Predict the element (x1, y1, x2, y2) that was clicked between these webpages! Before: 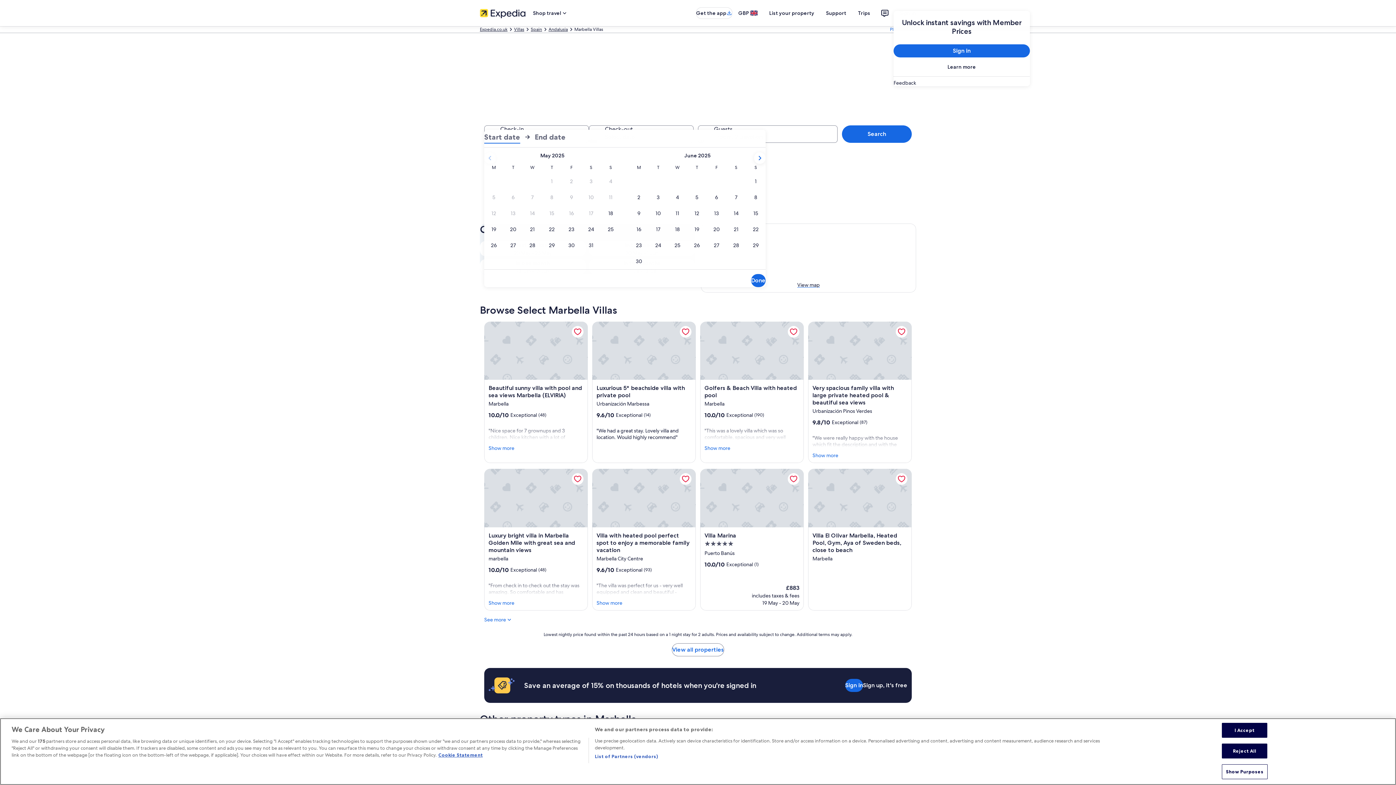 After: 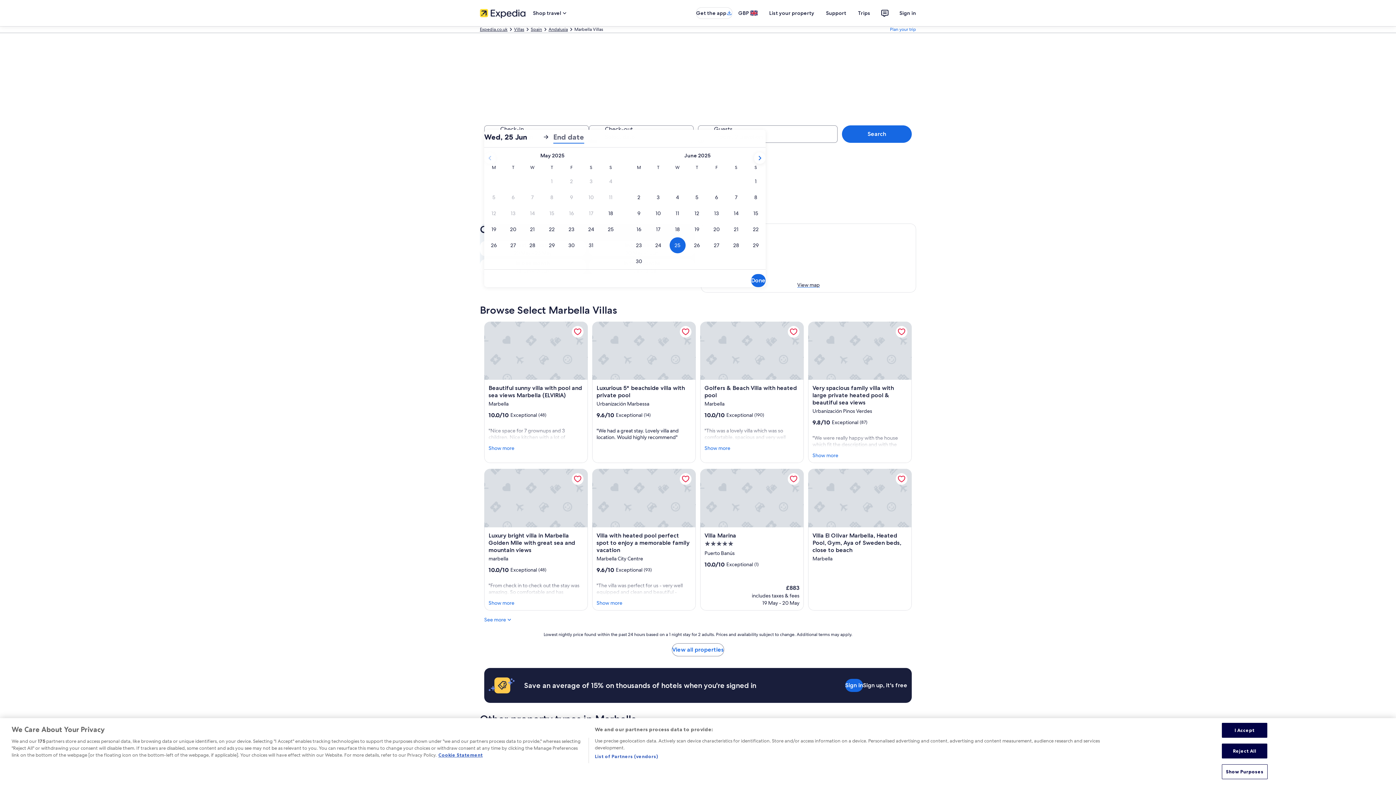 Action: label: 25 Jun 2025 bbox: (668, 237, 687, 253)